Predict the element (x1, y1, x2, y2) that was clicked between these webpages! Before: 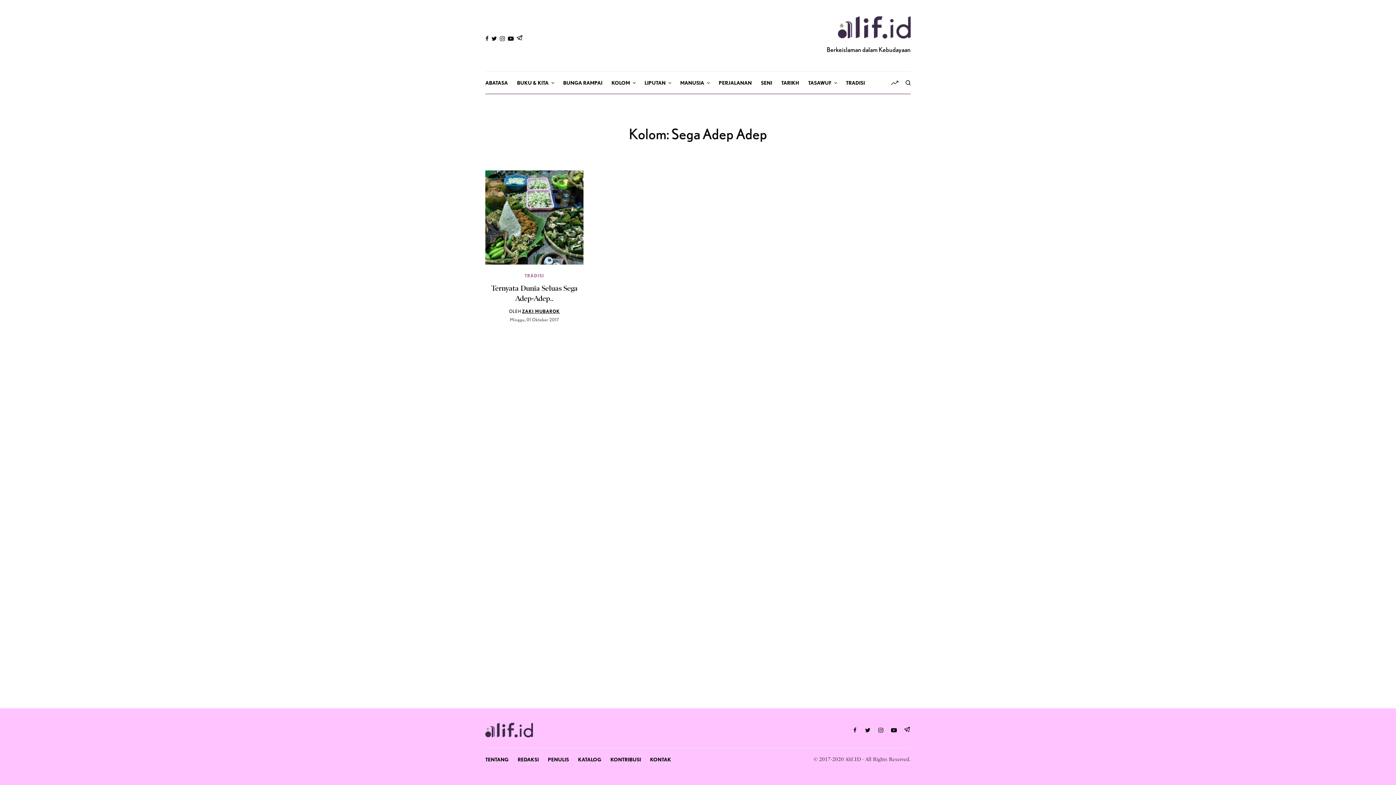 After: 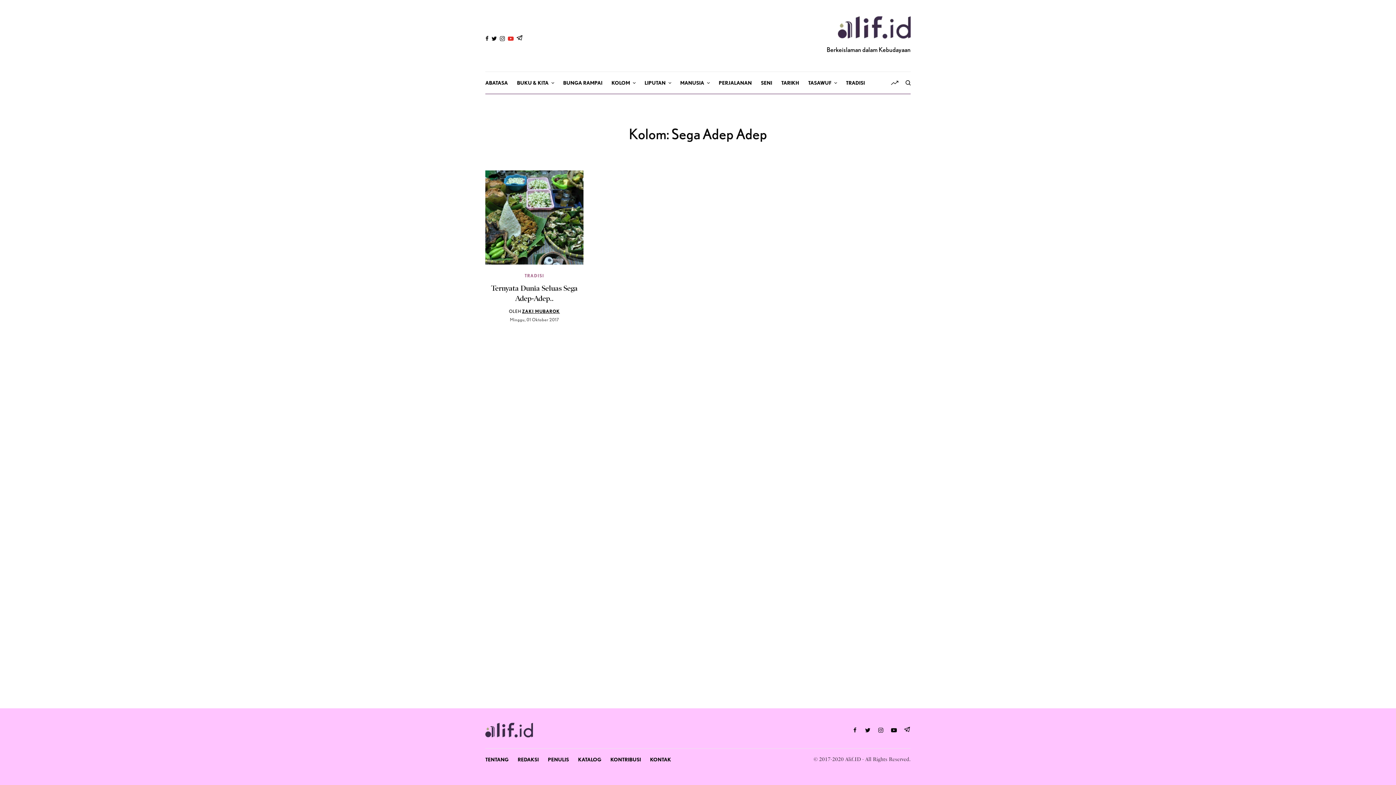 Action: bbox: (508, 35, 513, 41)